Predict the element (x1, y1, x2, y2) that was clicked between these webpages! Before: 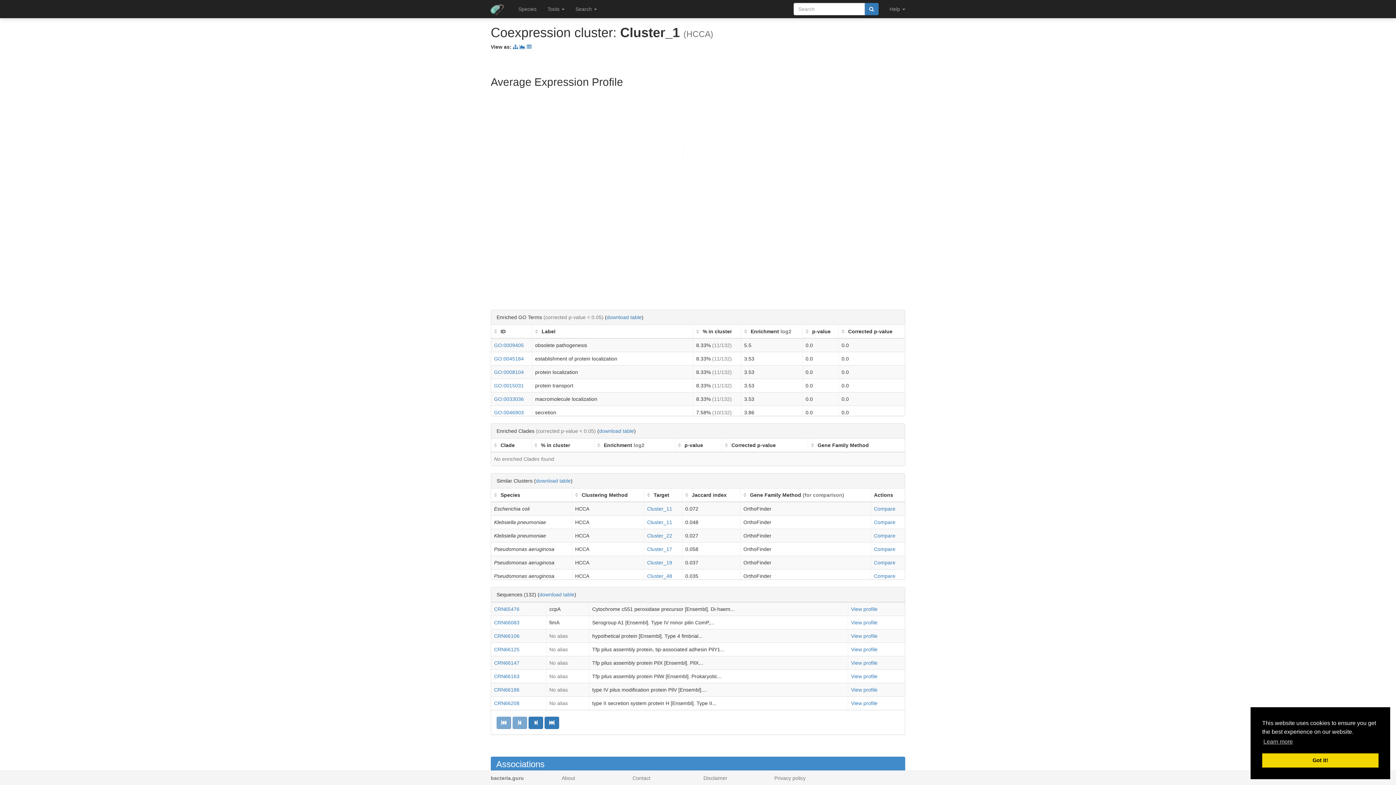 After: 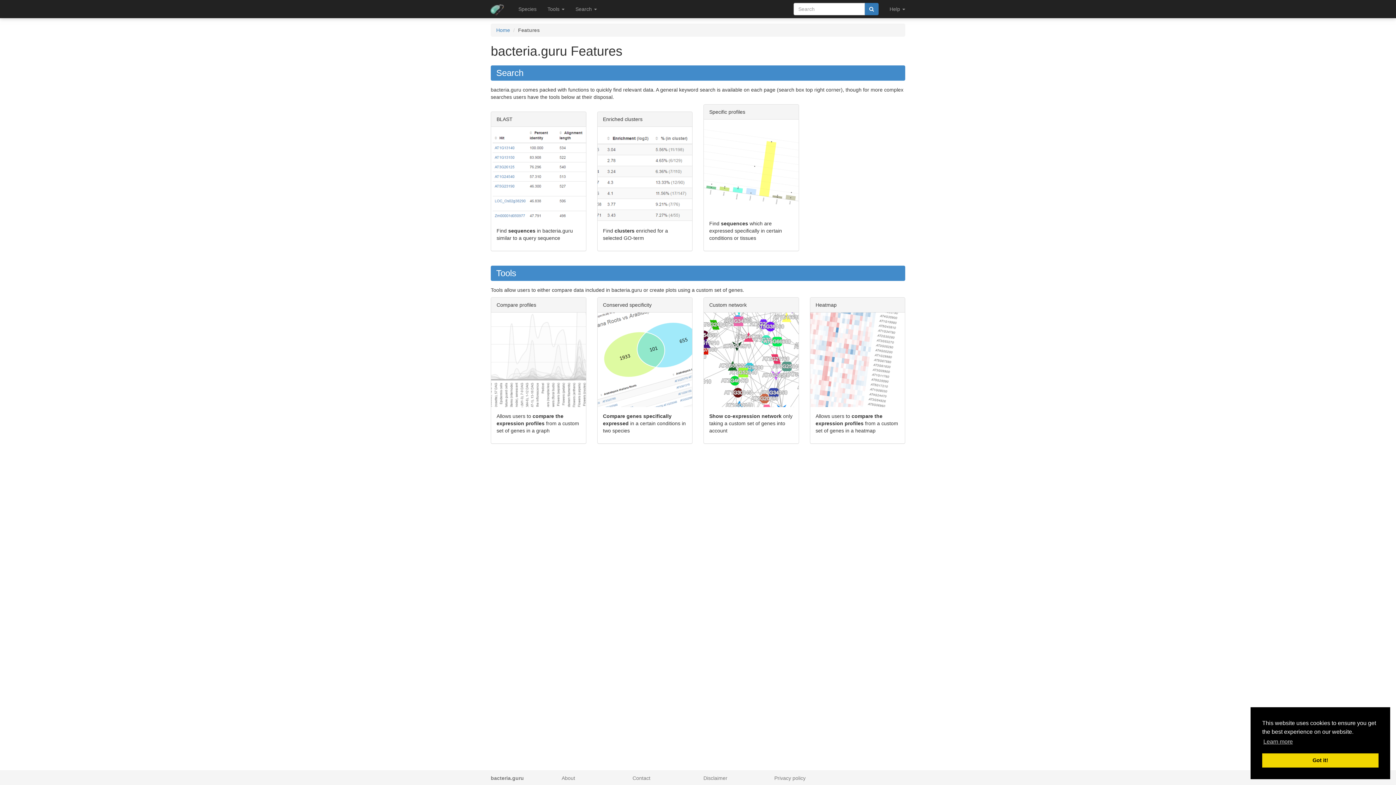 Action: label: bacteria.guru bbox: (490, 775, 524, 781)